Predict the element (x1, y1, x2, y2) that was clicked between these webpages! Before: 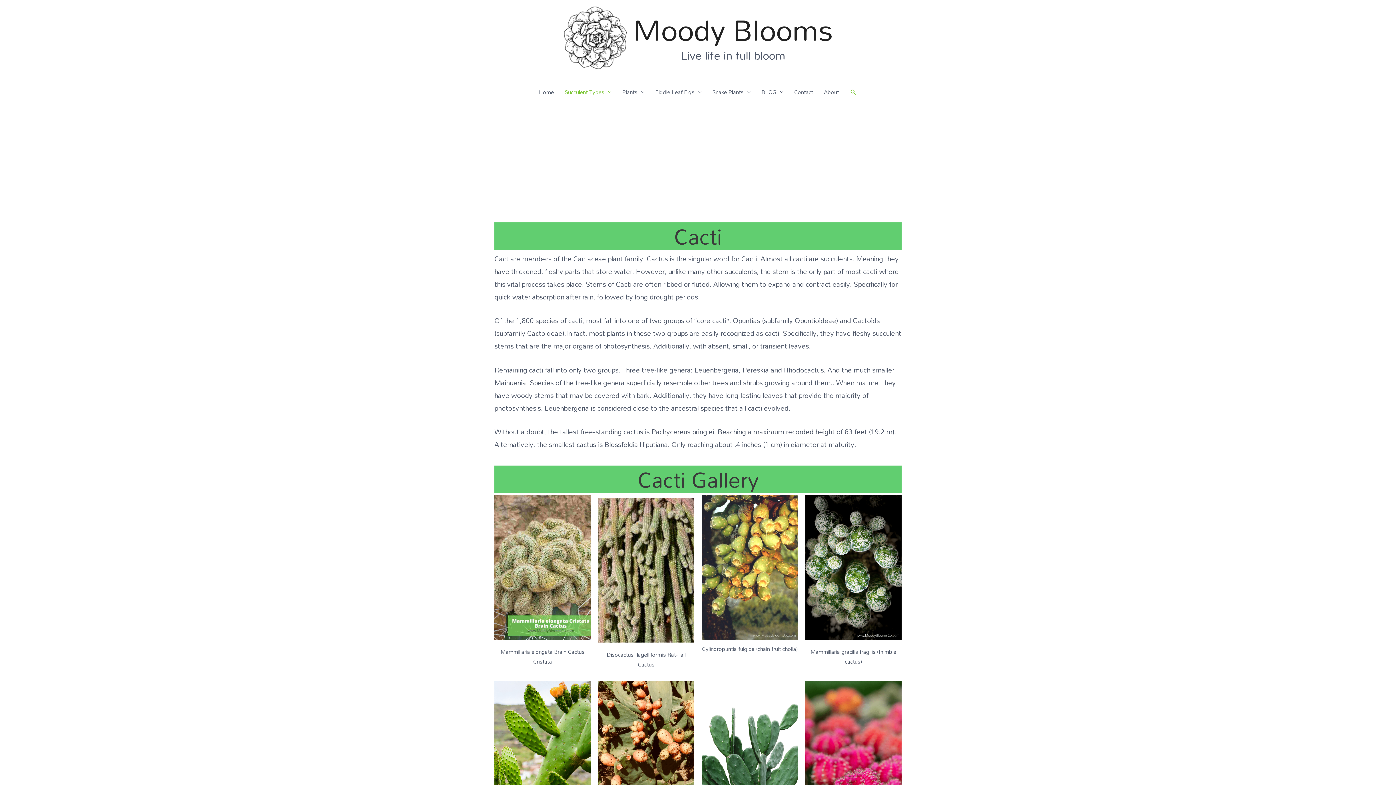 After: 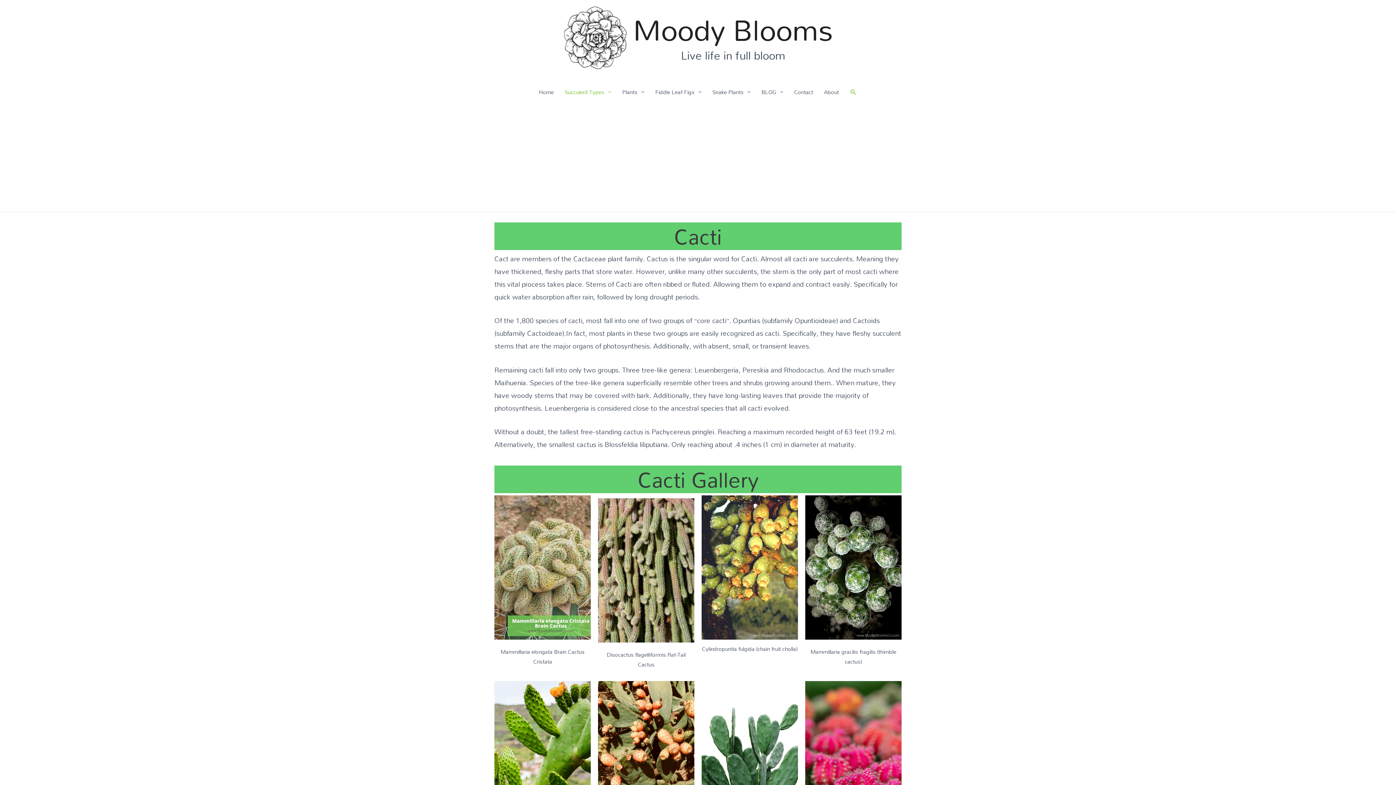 Action: bbox: (805, 495, 901, 639)